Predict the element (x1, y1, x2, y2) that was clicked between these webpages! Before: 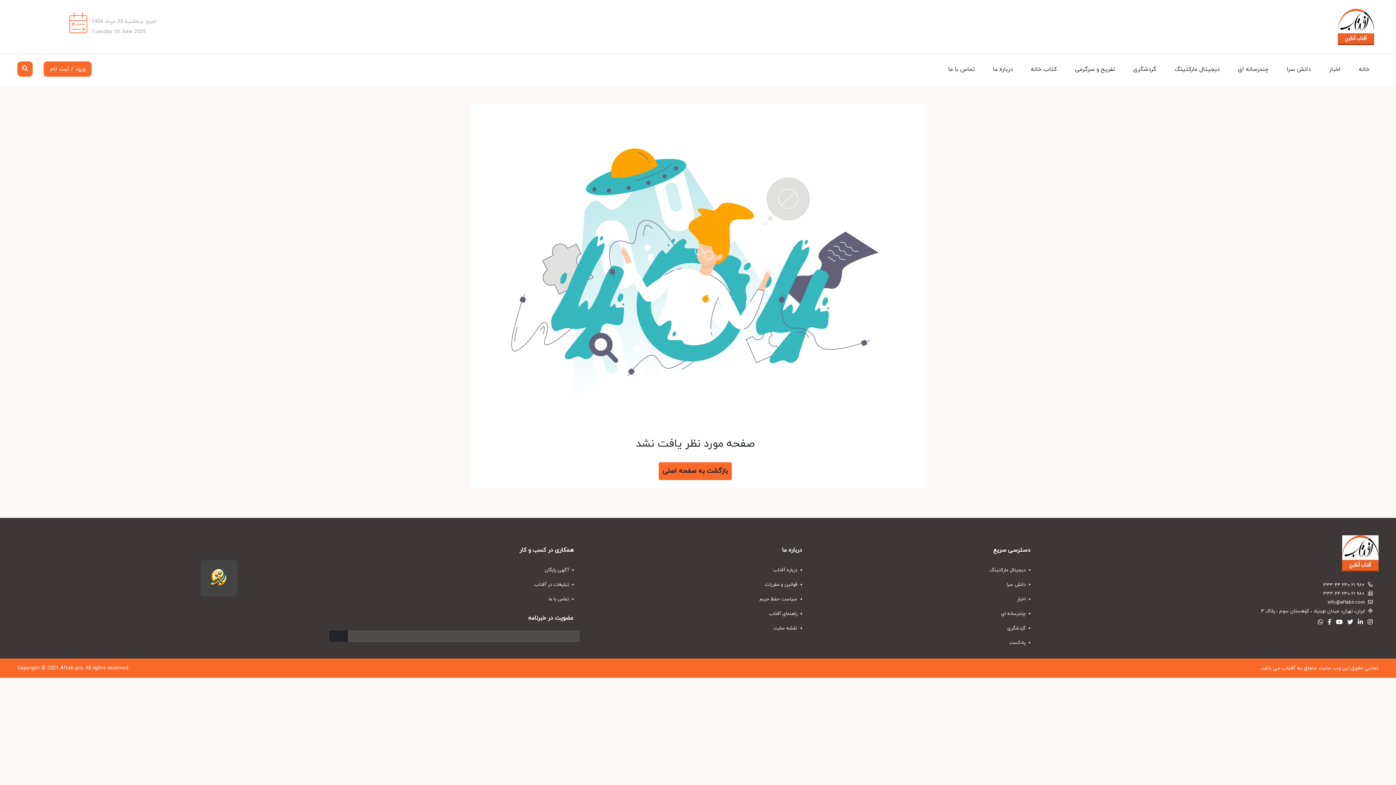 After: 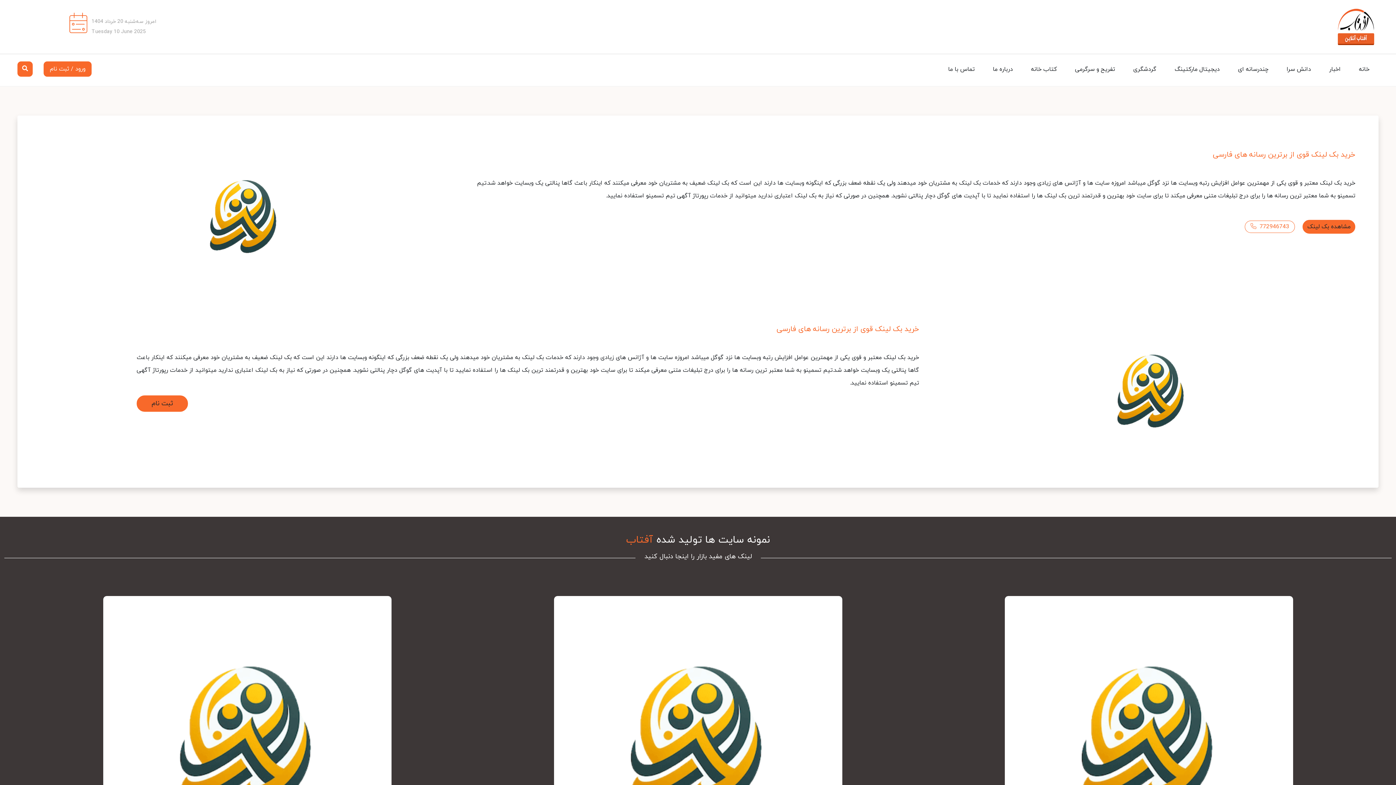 Action: bbox: (816, 562, 1036, 577) label:  دیجیتال مارکتینگ